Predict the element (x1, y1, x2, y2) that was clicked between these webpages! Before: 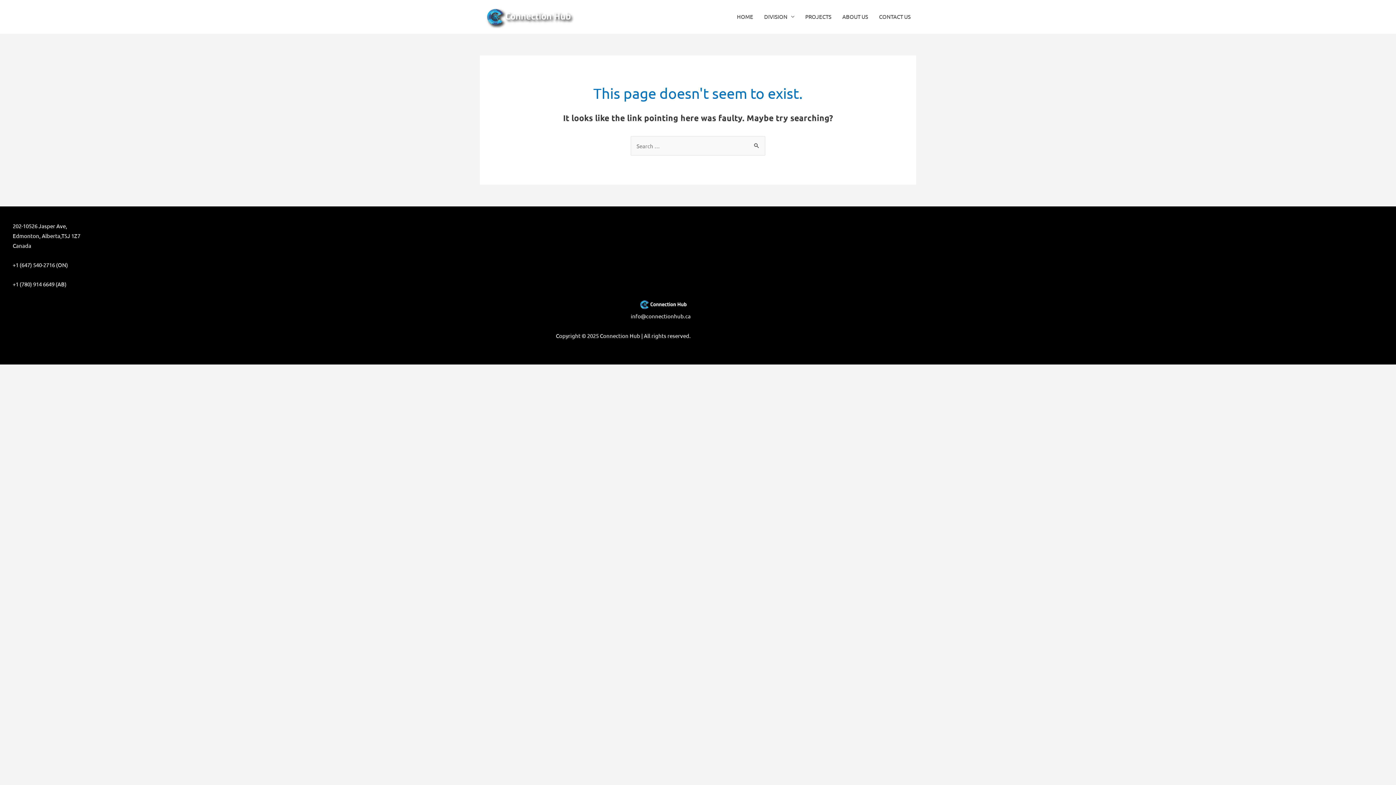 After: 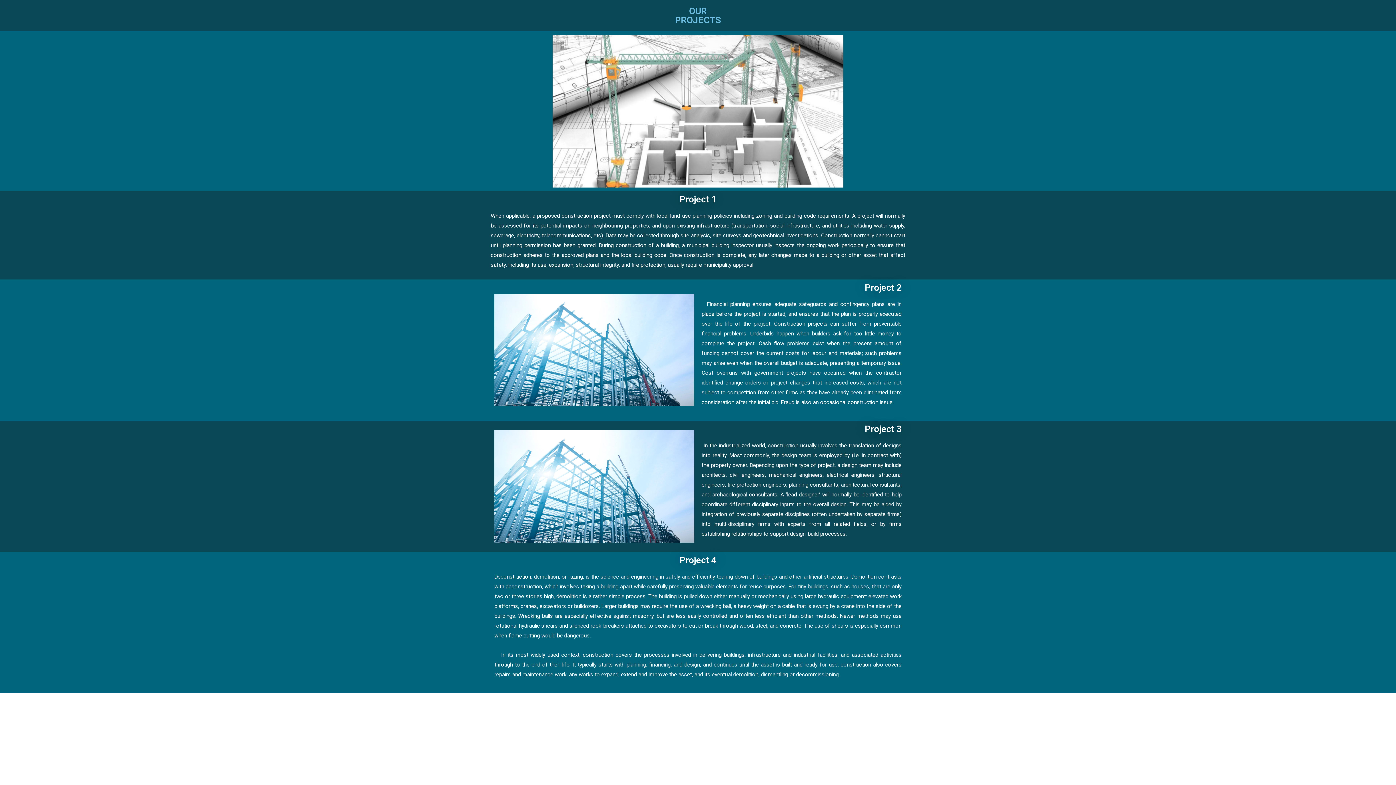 Action: label: PROJECTS bbox: (800, 0, 837, 33)